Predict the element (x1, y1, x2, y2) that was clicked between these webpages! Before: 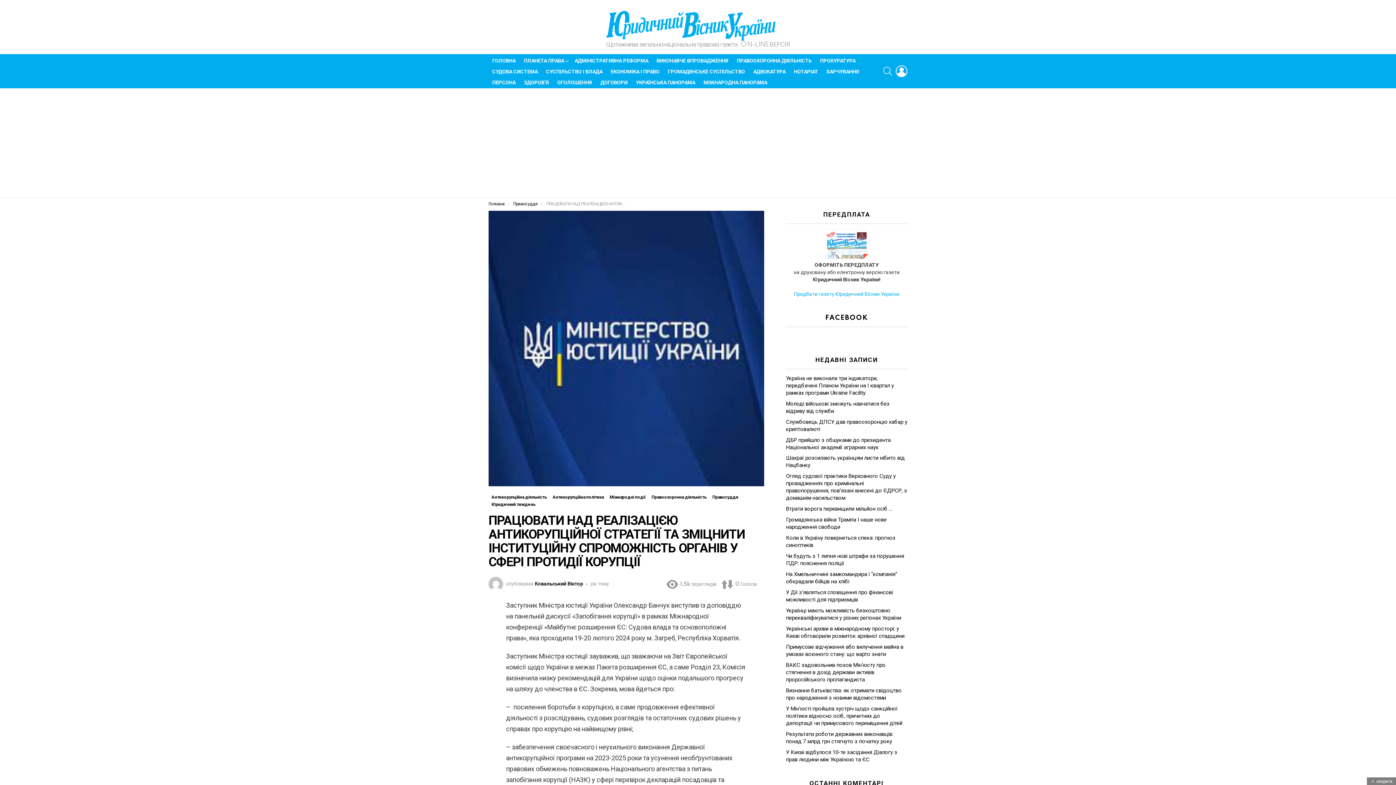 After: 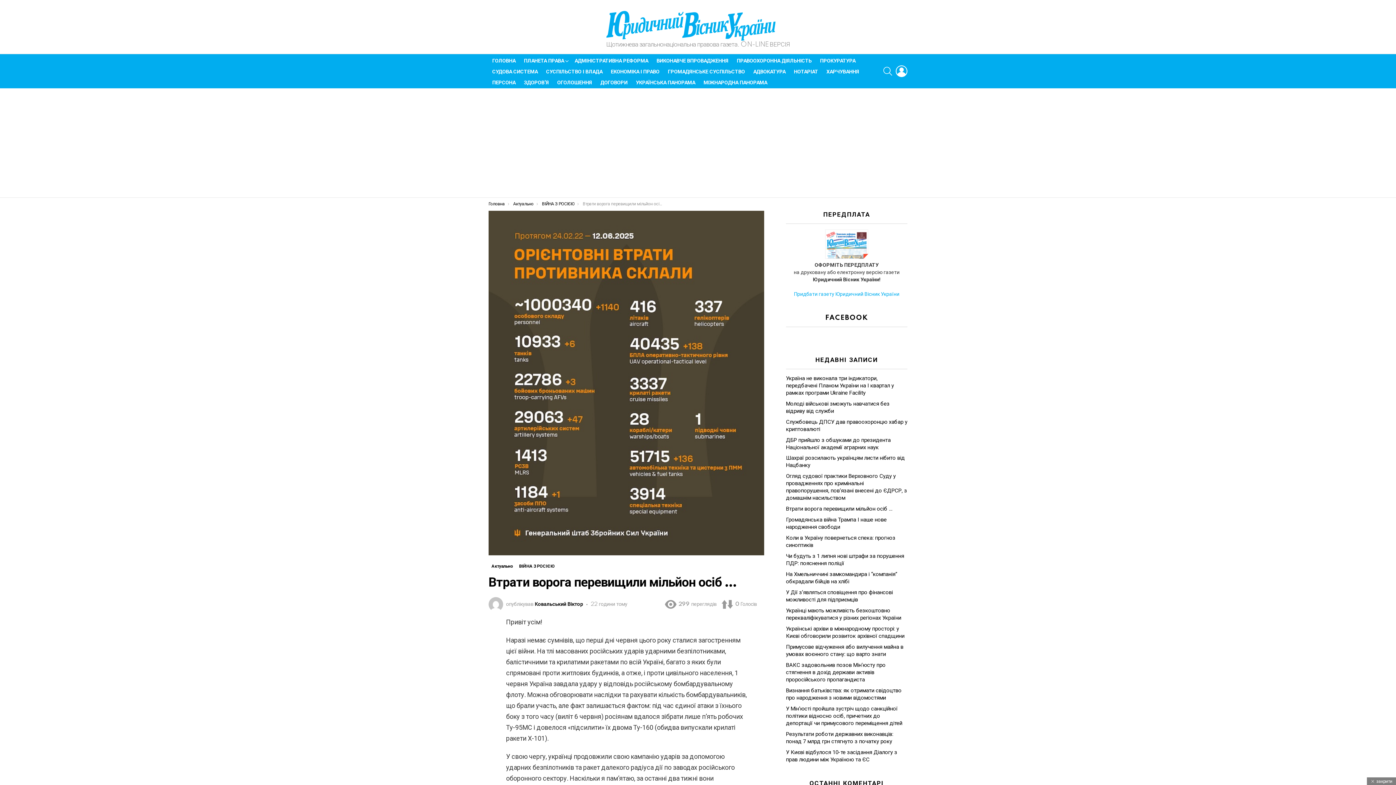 Action: bbox: (786, 505, 892, 512) label: Втрати ворога перевищили мільйон осіб …